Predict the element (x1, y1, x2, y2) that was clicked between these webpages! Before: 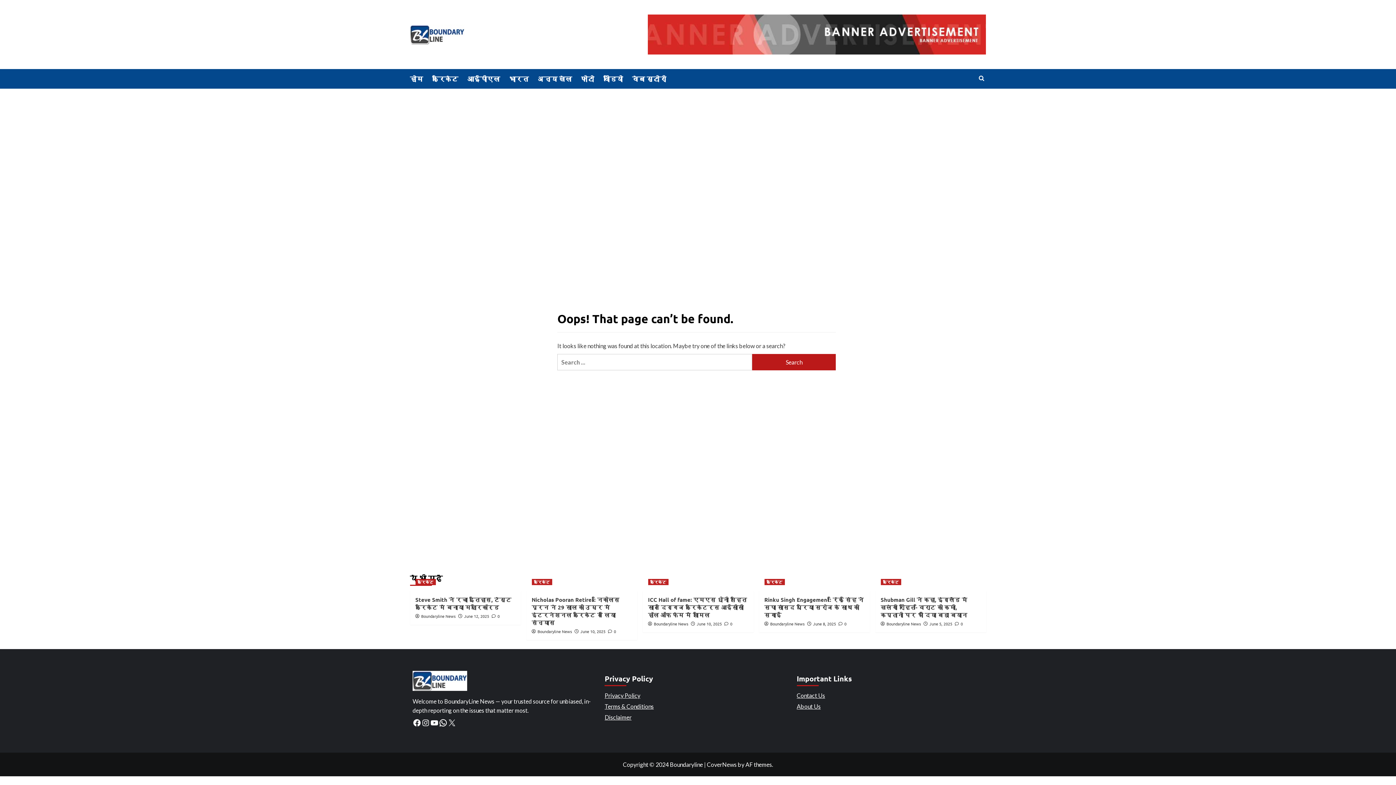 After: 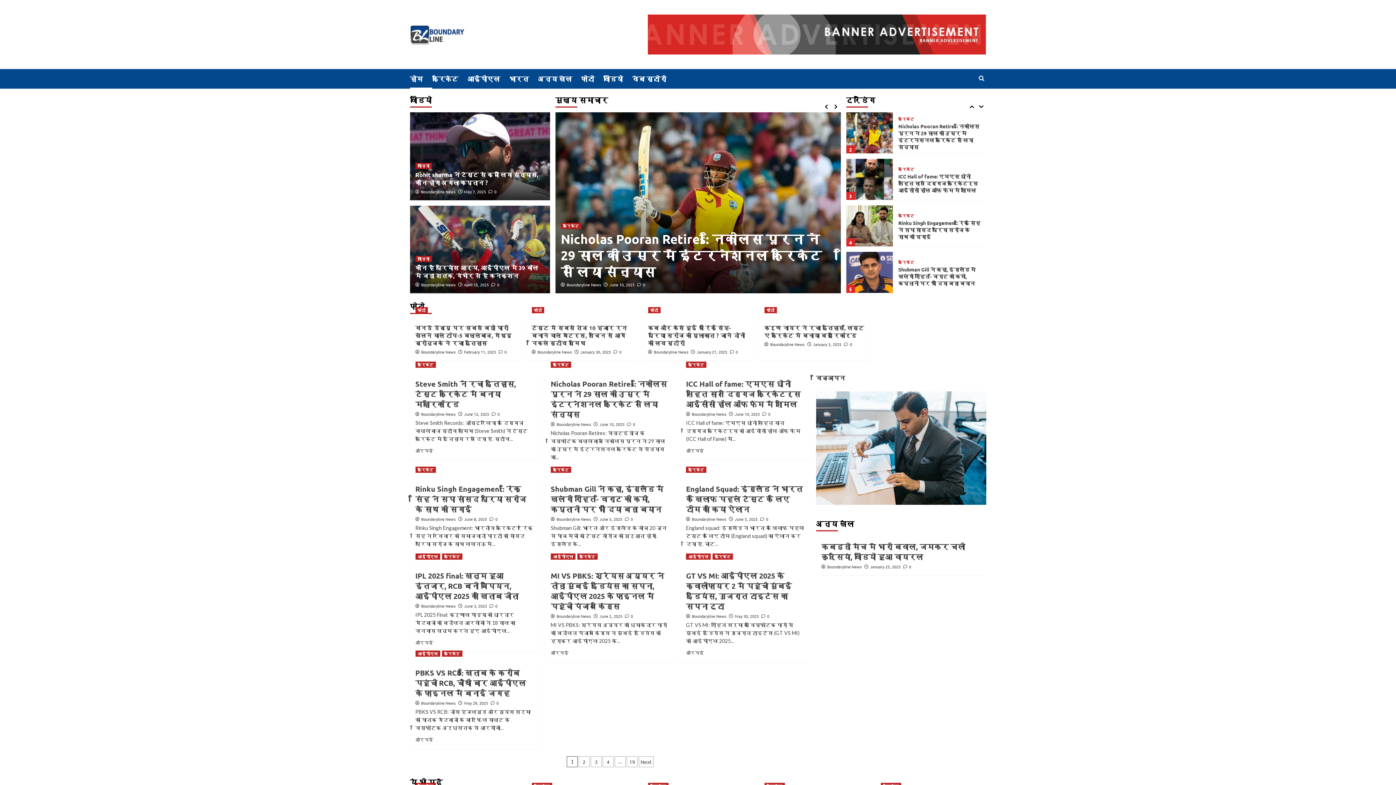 Action: bbox: (580, 628, 605, 634) label: June 10, 2025